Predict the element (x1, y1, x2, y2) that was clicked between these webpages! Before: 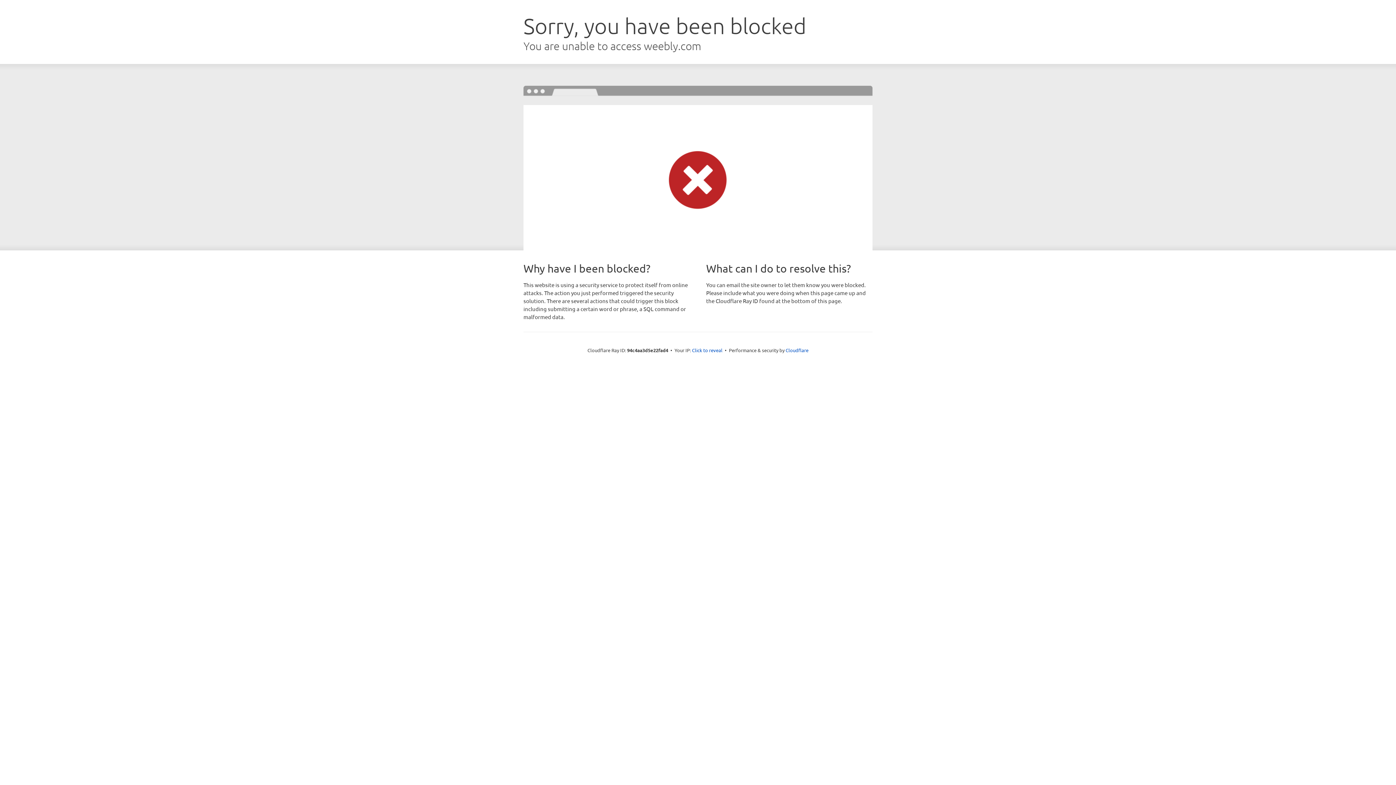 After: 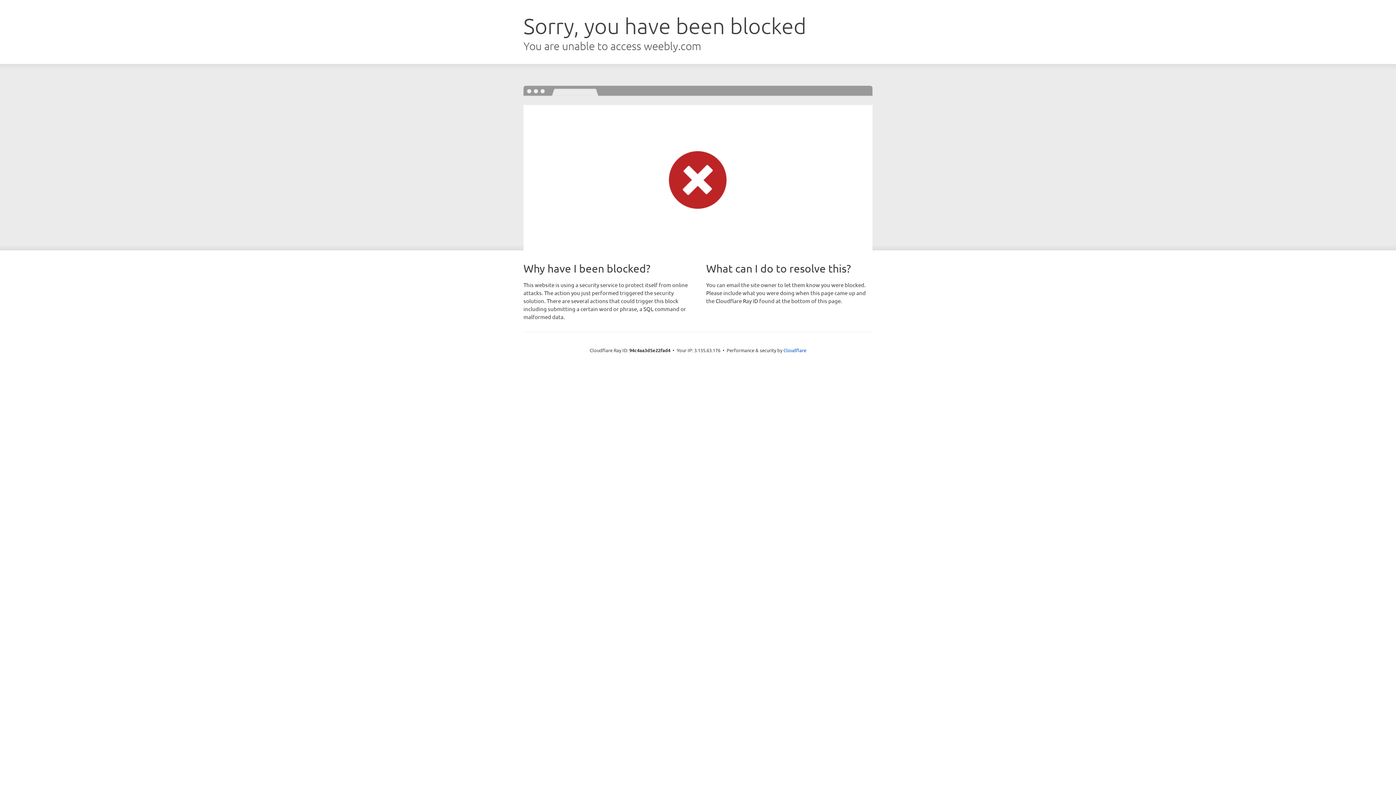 Action: bbox: (692, 346, 722, 353) label: Click to reveal